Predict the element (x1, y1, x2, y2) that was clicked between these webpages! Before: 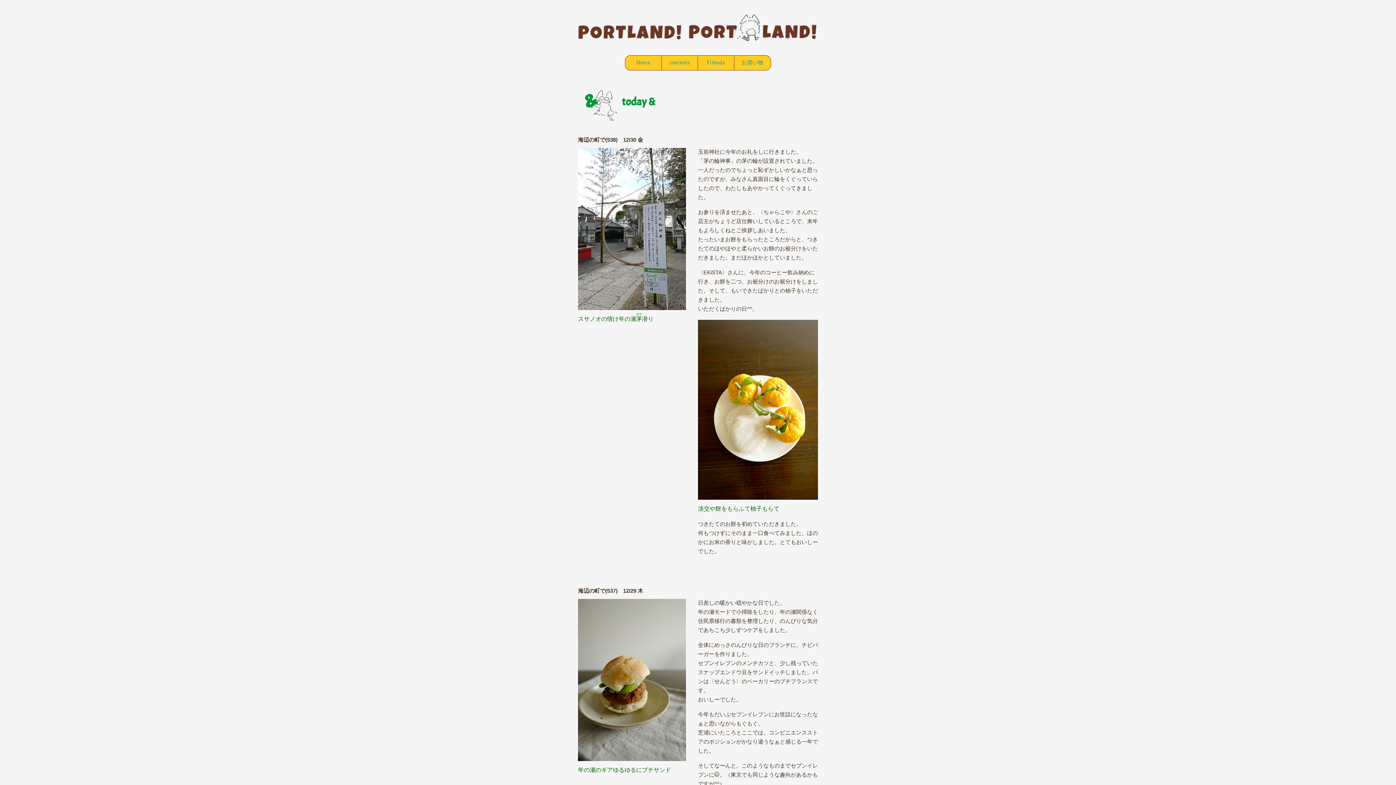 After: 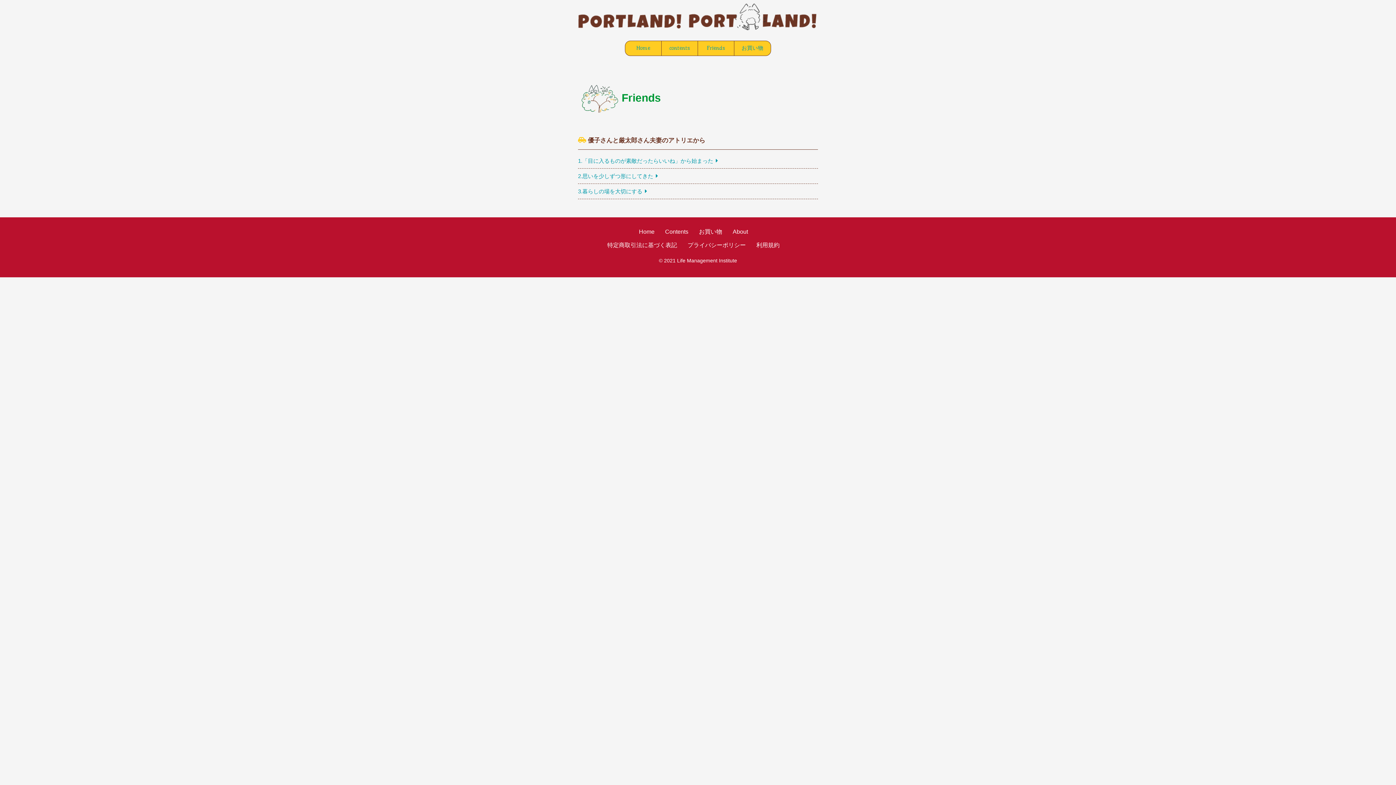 Action: bbox: (698, 55, 734, 70) label: Friends